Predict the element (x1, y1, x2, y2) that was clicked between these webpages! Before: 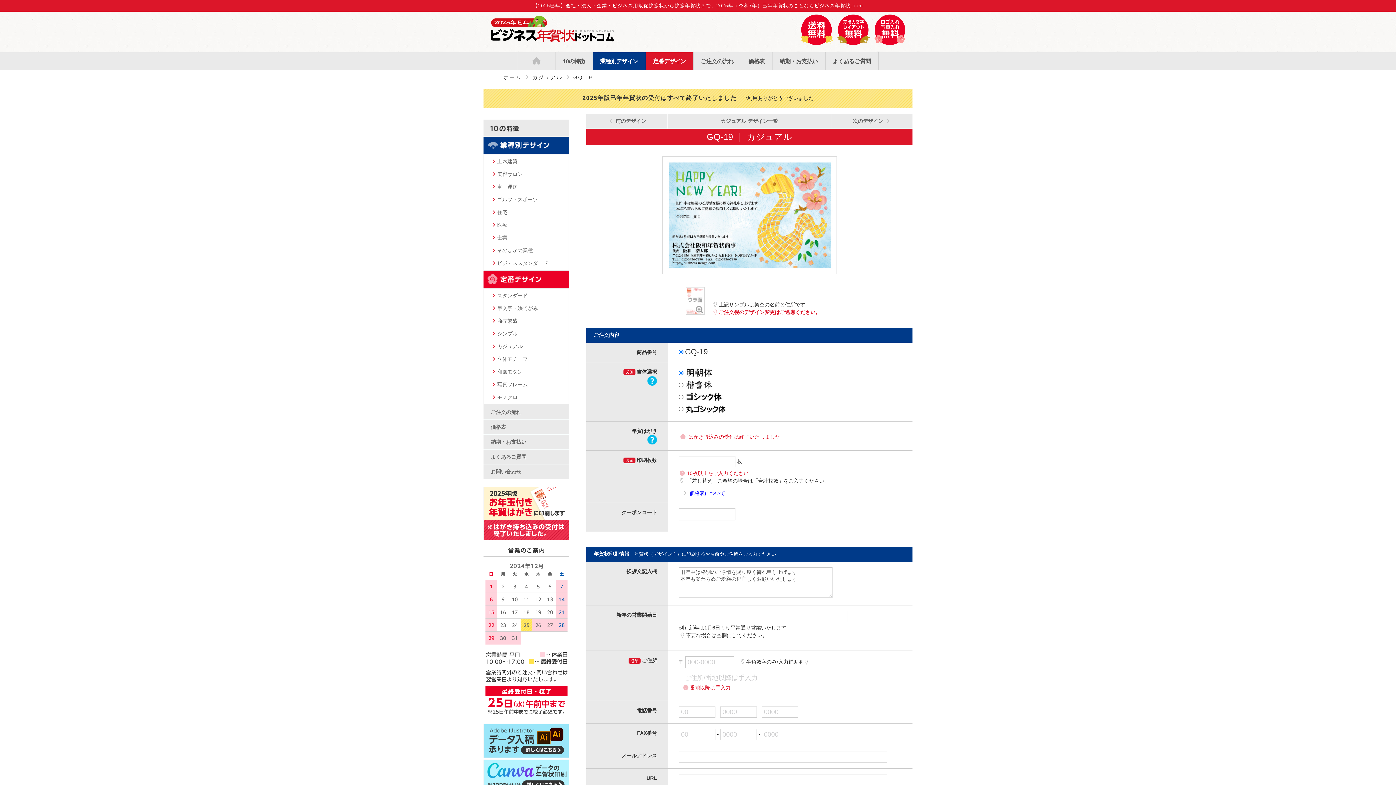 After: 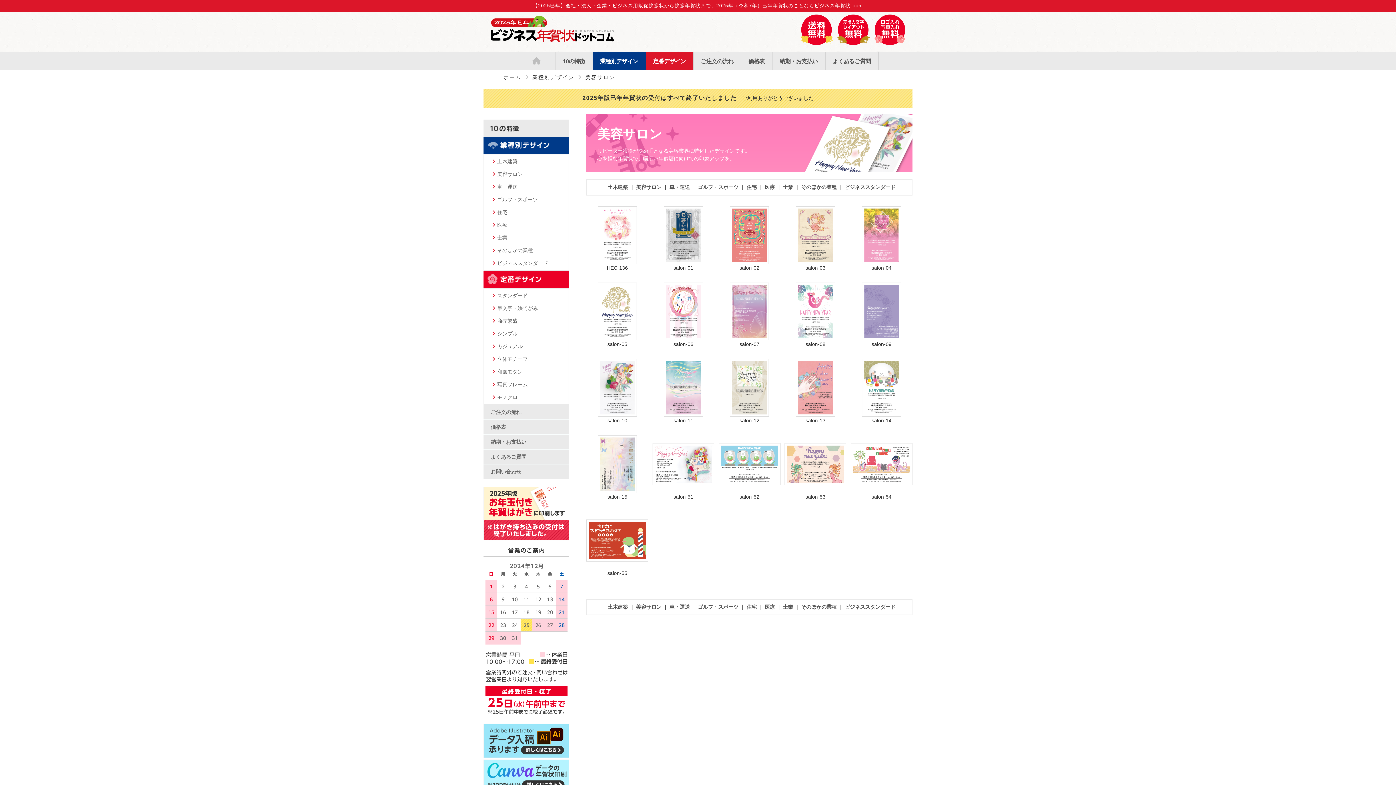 Action: label: 美容サロン bbox: (489, 168, 568, 180)